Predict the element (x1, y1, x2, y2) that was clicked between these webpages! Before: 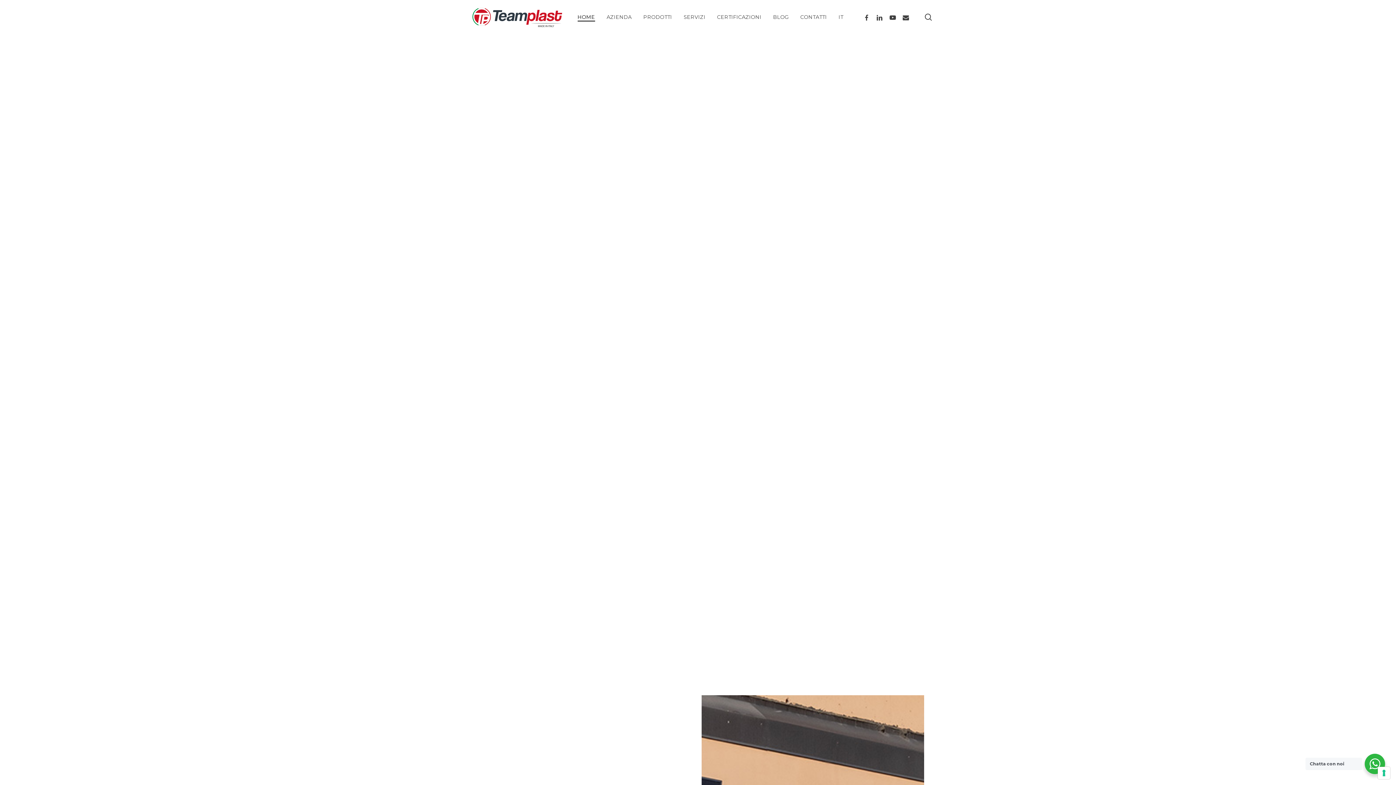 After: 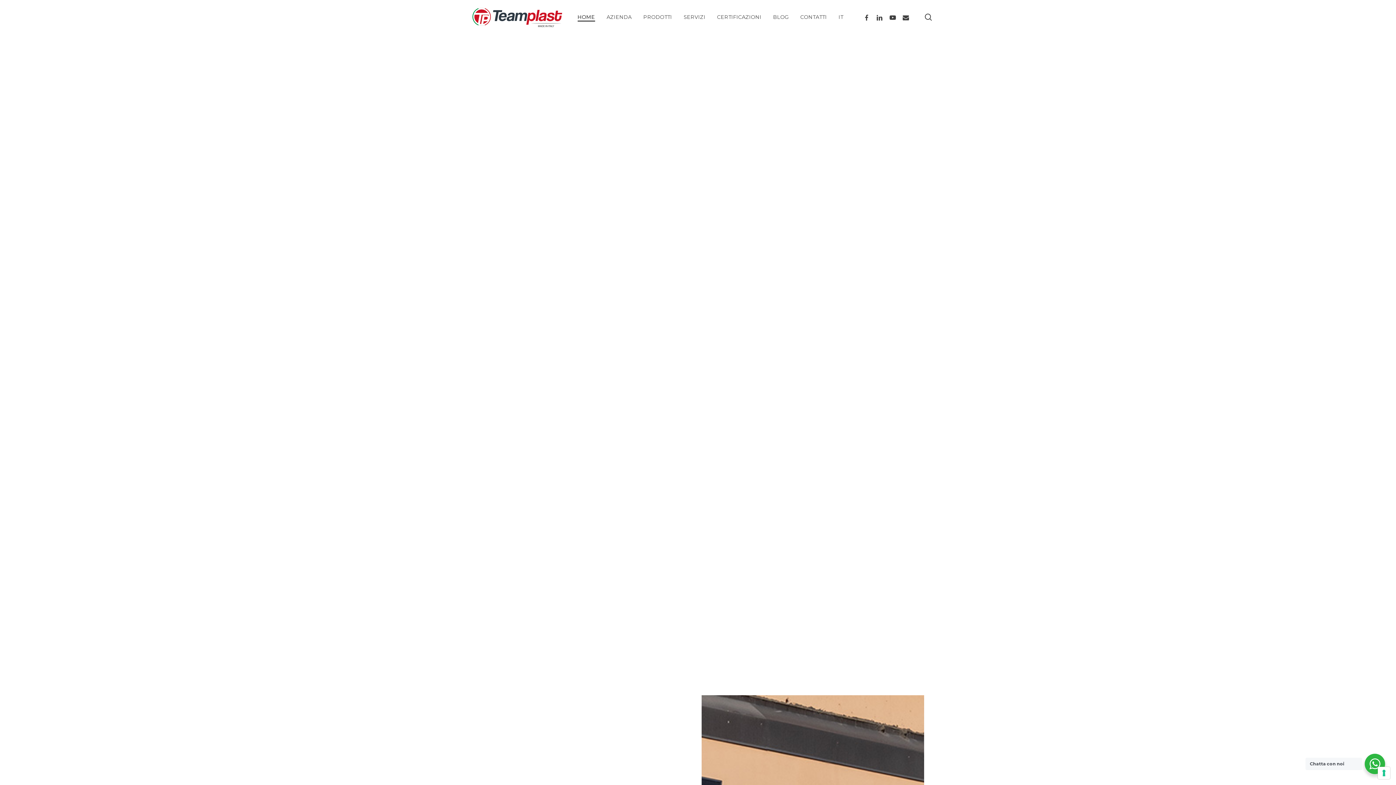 Action: label: IT bbox: (838, 12, 843, 21)